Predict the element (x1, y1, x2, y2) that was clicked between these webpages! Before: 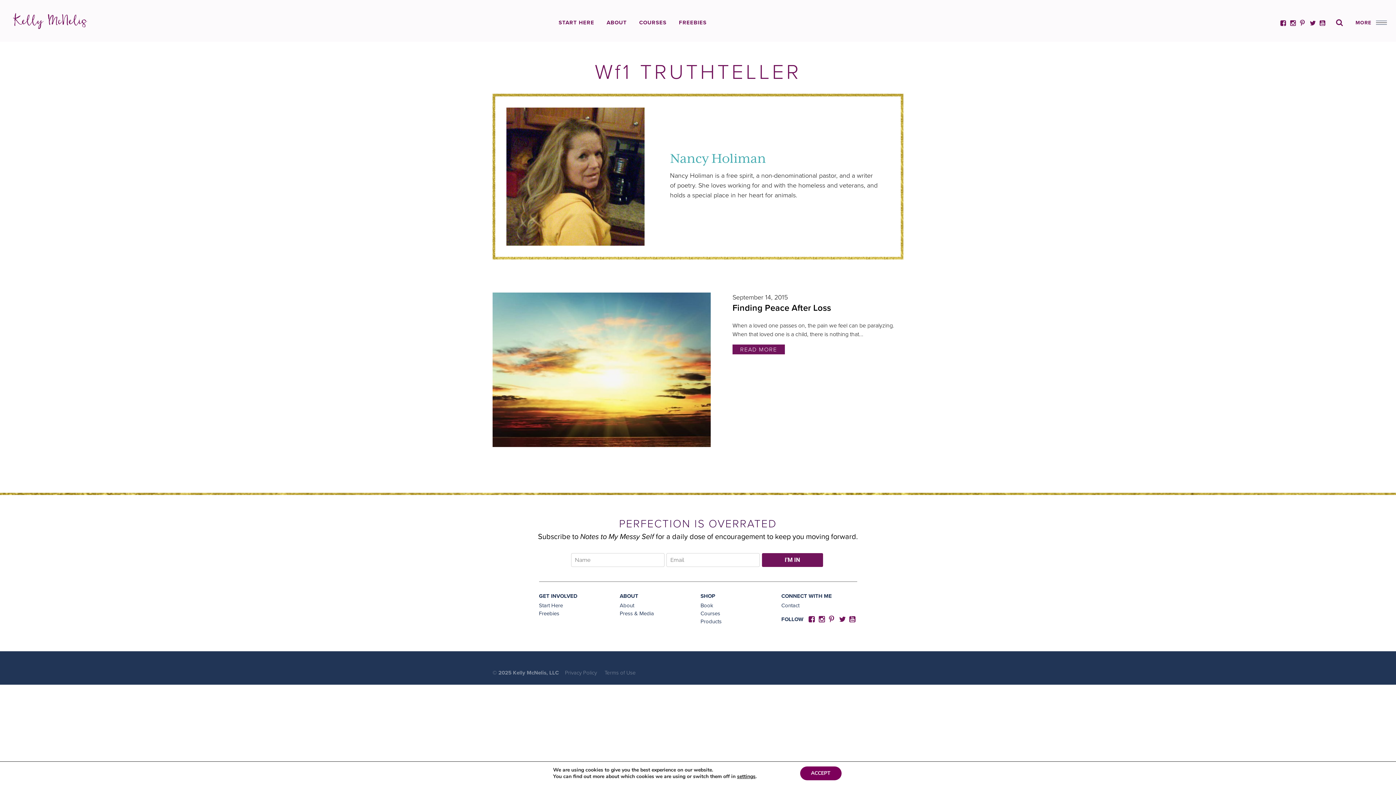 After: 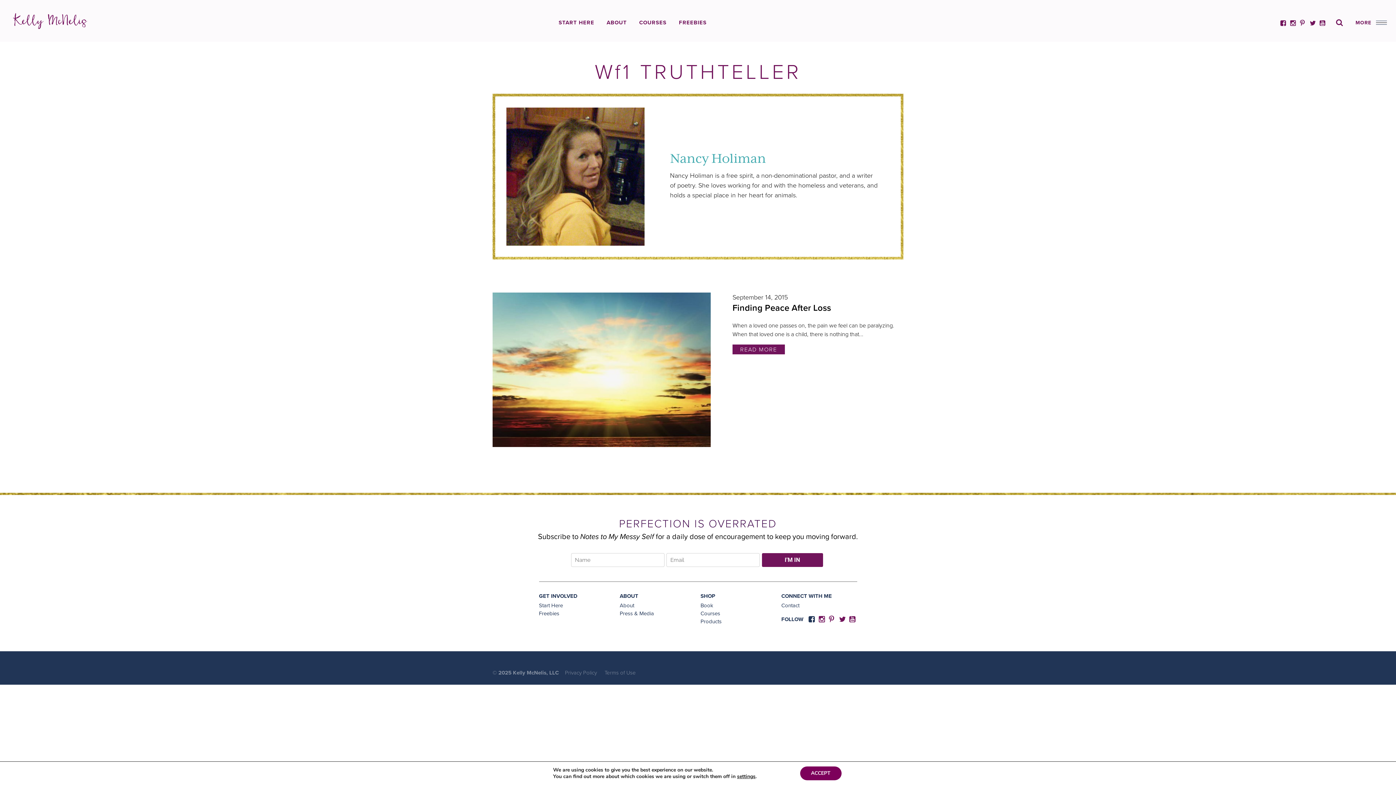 Action: label:   bbox: (808, 615, 819, 624)